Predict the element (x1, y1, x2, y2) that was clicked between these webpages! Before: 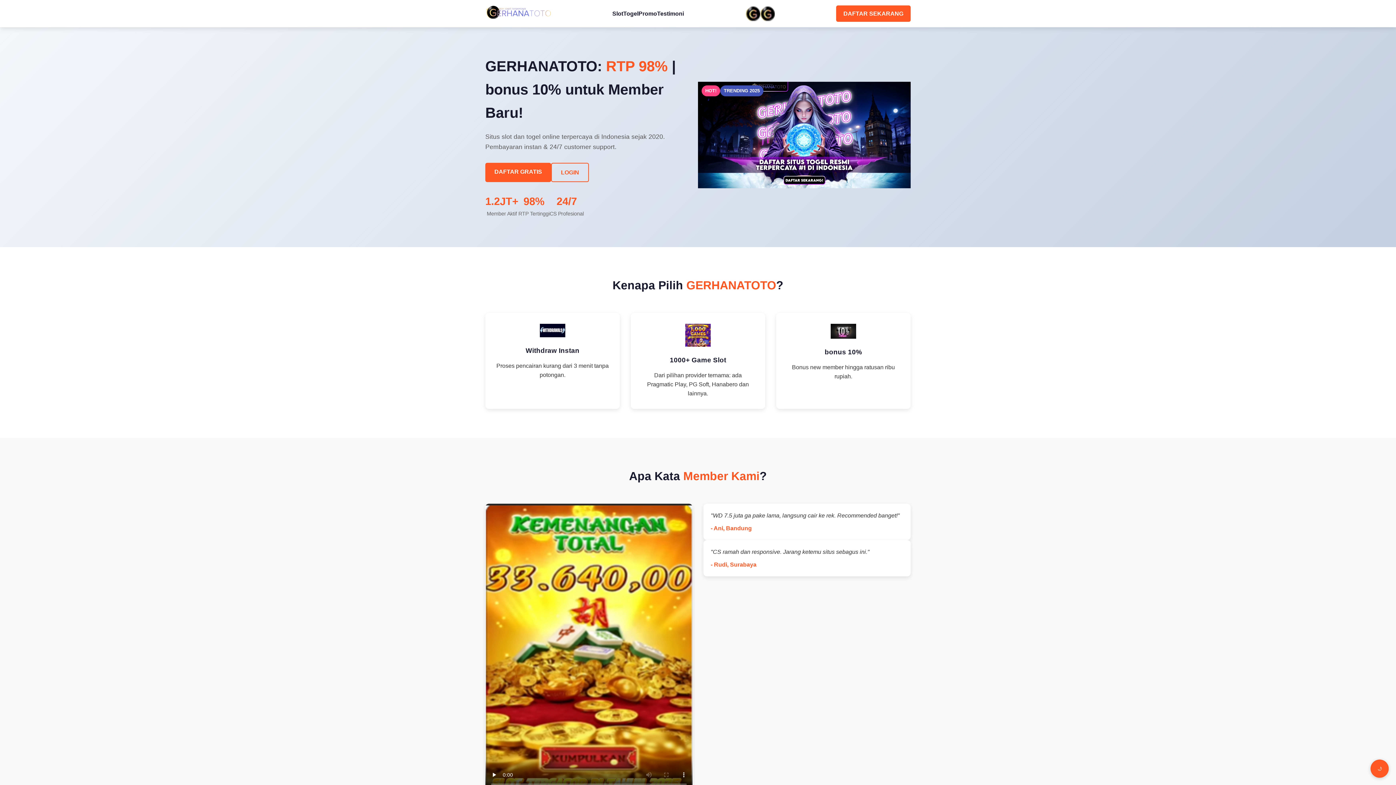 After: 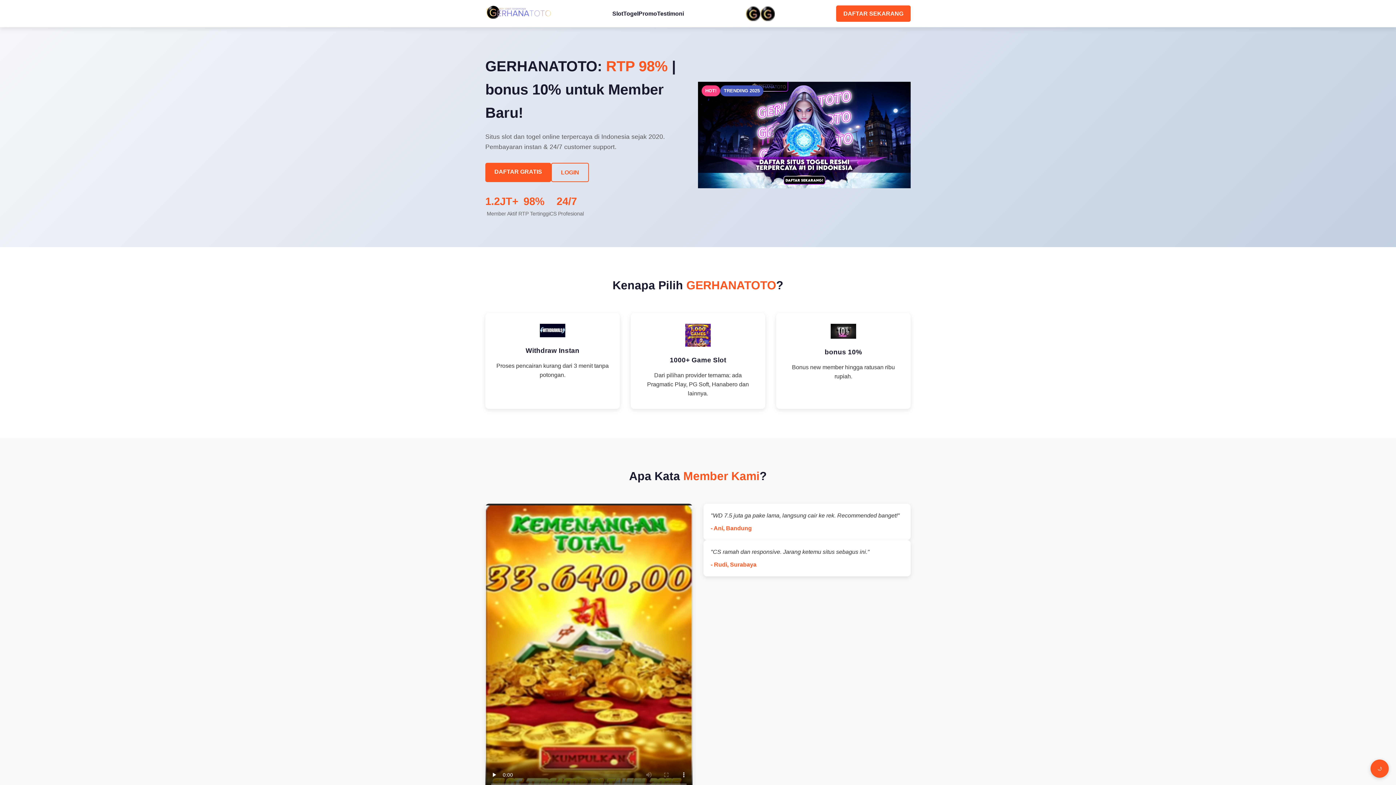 Action: bbox: (612, 10, 623, 16) label: Slot